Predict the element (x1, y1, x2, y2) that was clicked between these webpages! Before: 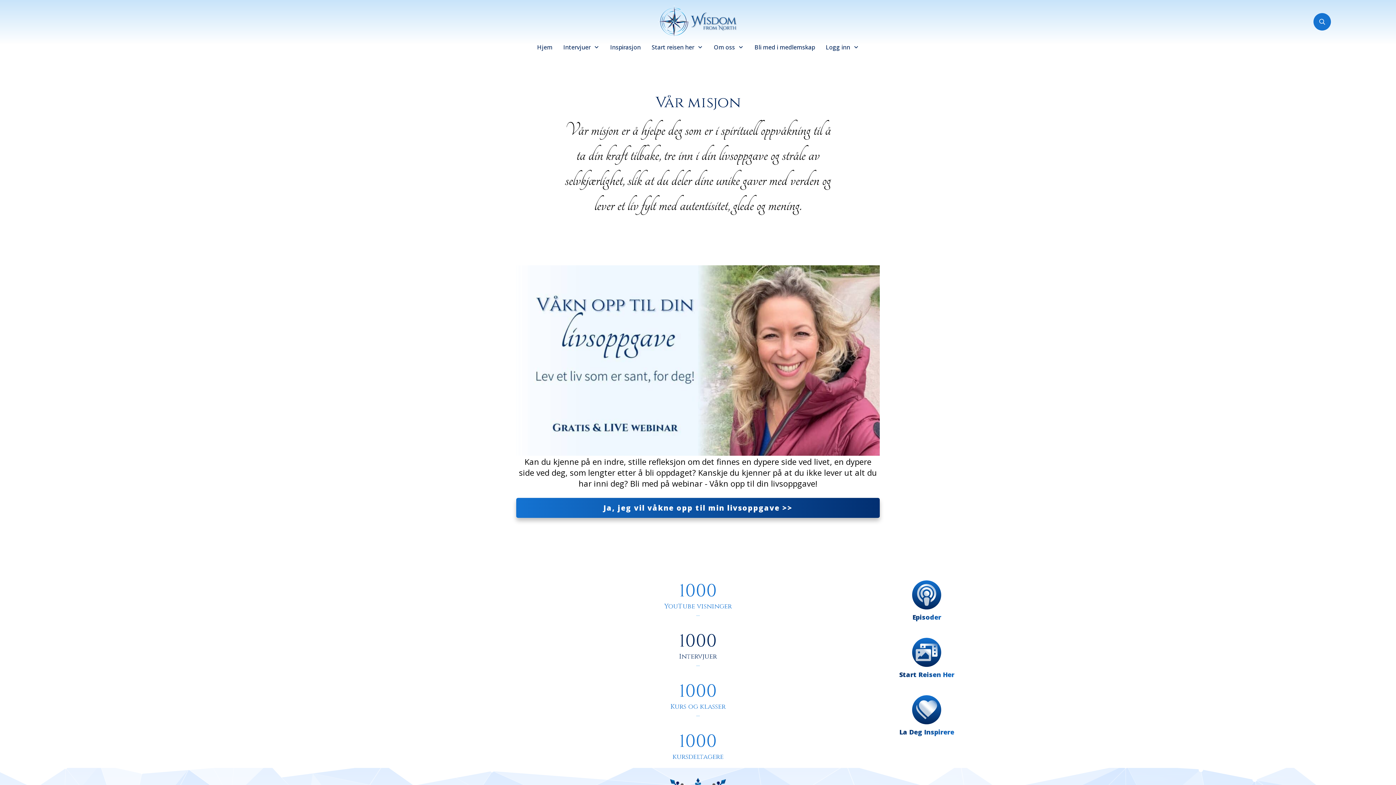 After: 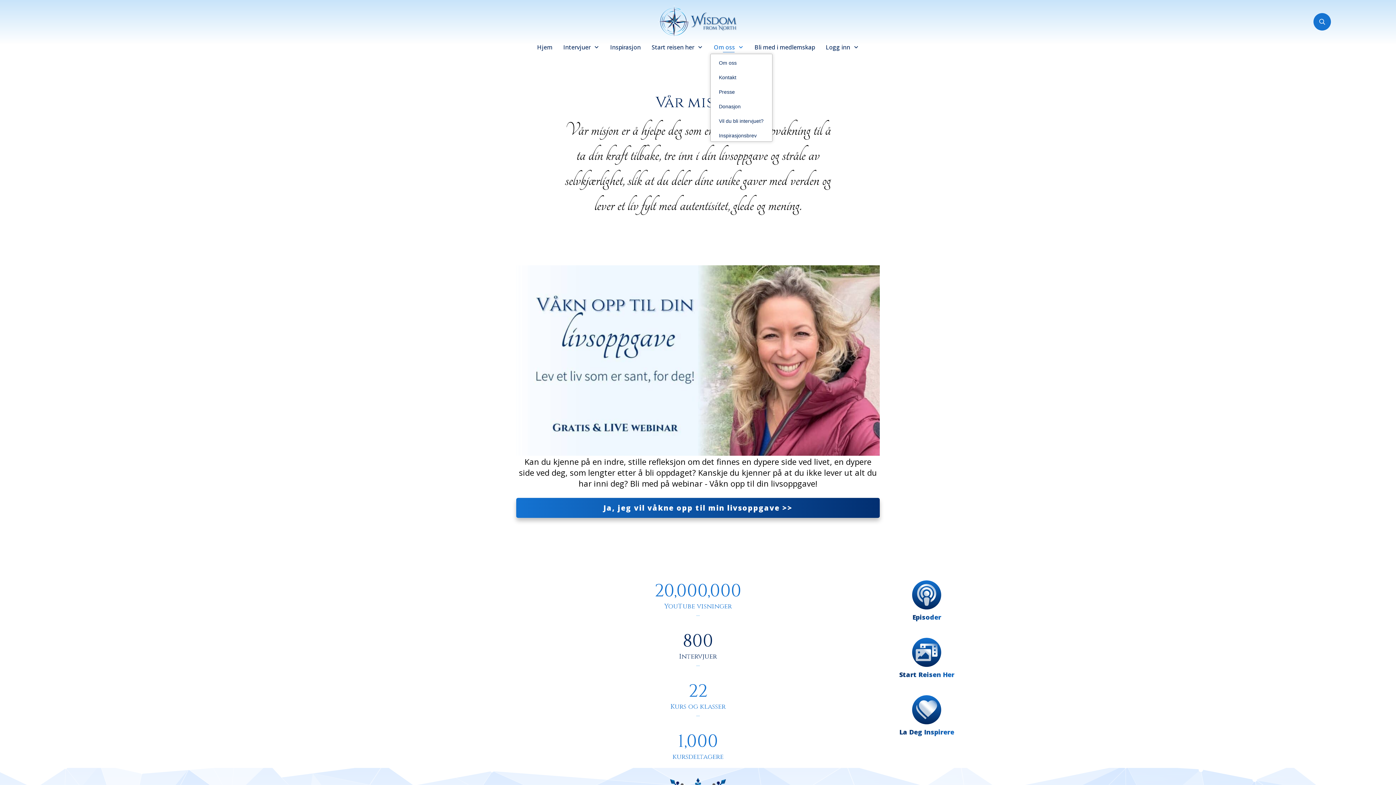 Action: bbox: (714, 41, 743, 53) label: Om oss